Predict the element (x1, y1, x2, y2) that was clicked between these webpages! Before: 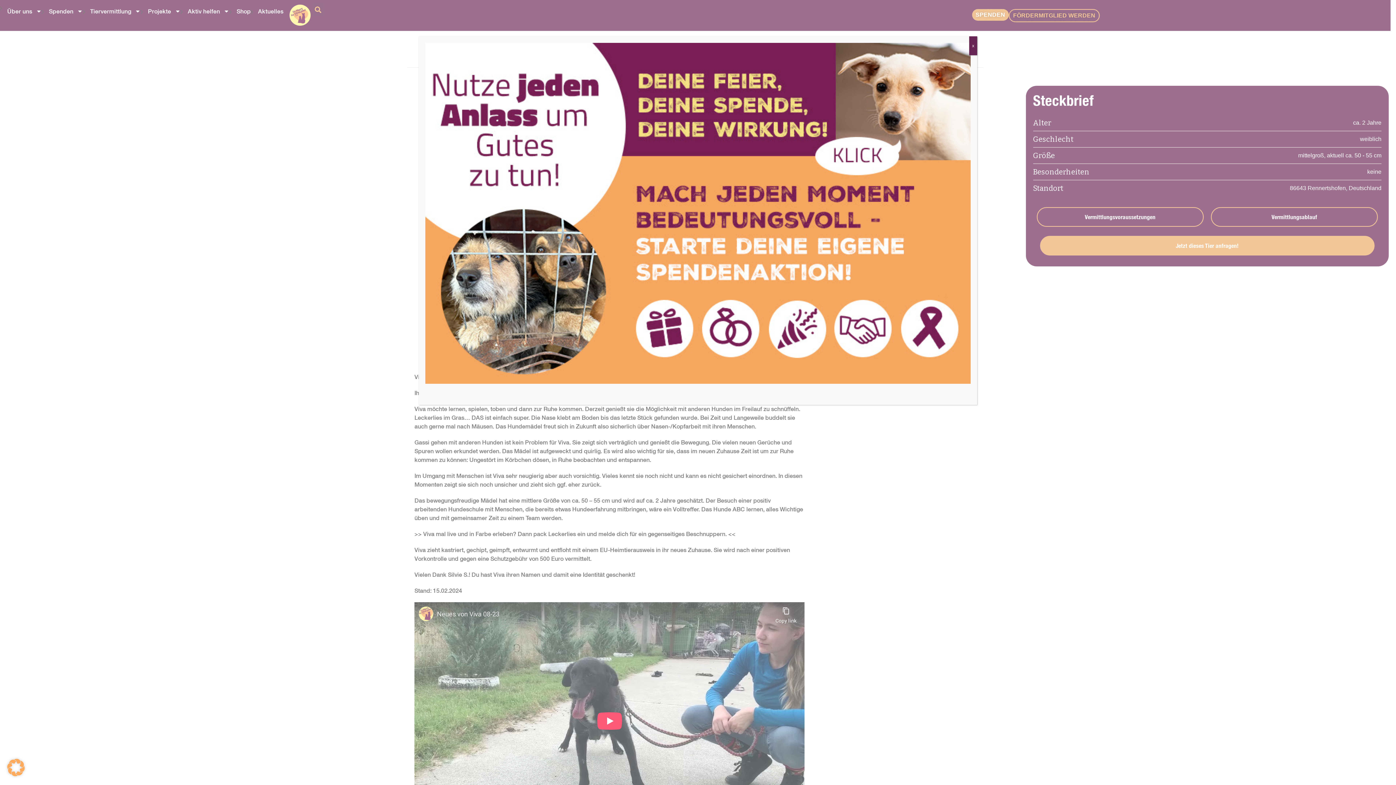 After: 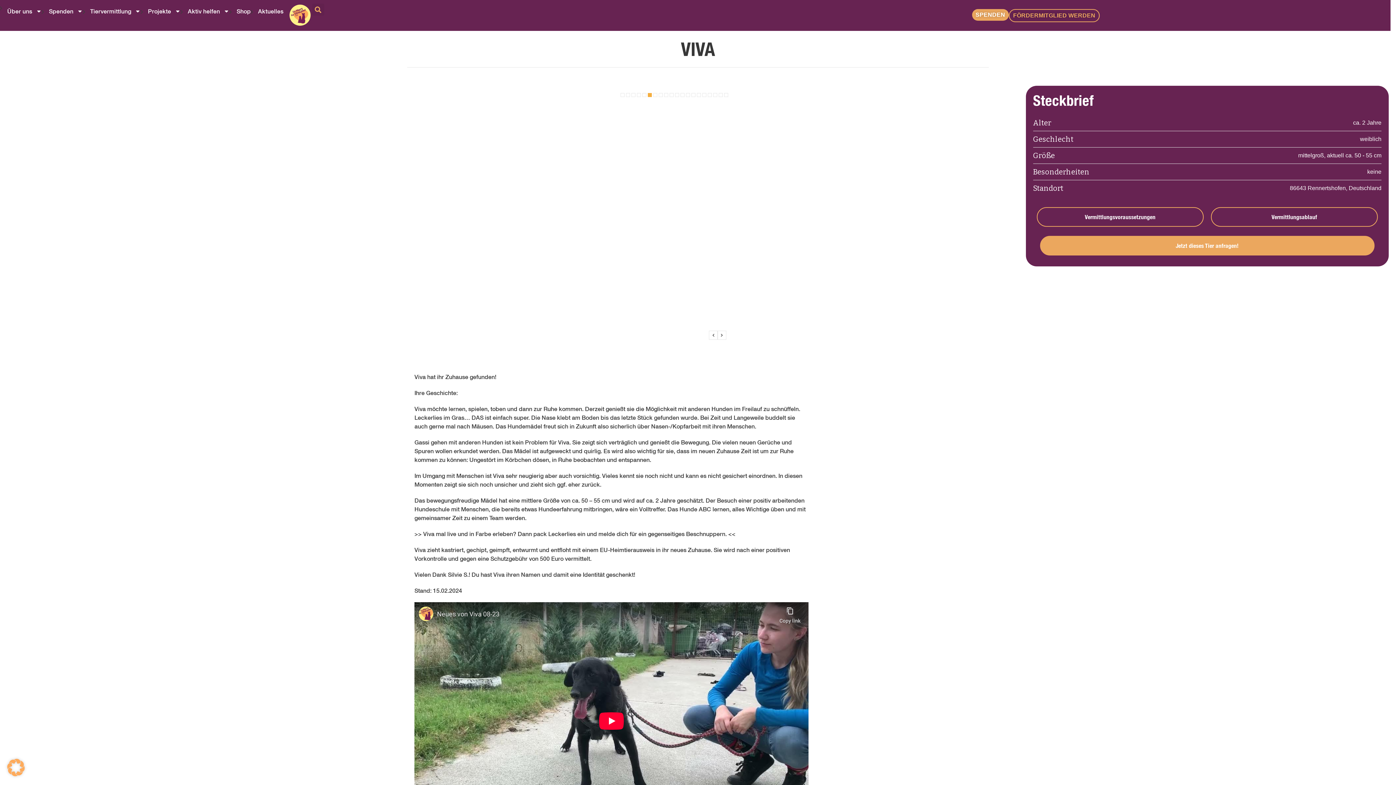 Action: label: Schließen bbox: (969, 36, 977, 55)